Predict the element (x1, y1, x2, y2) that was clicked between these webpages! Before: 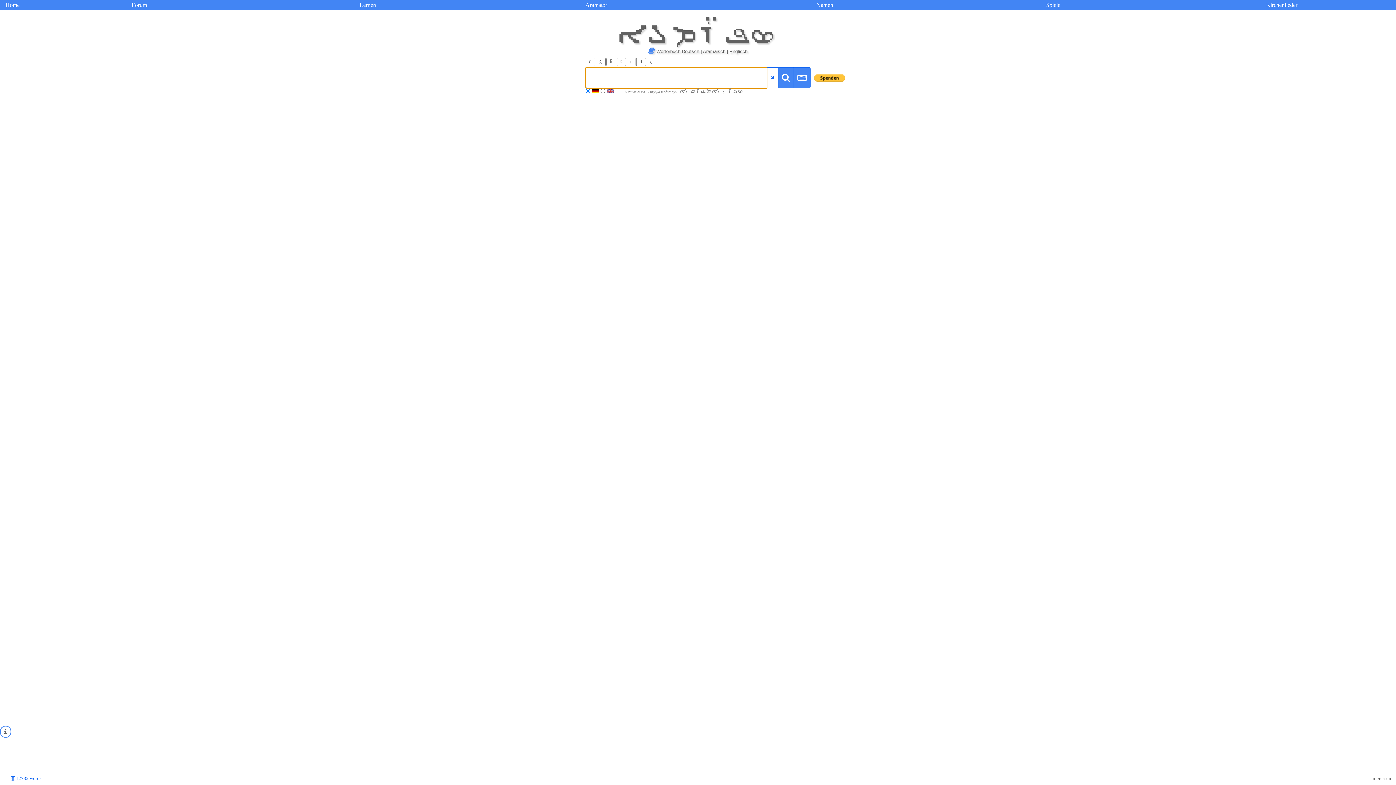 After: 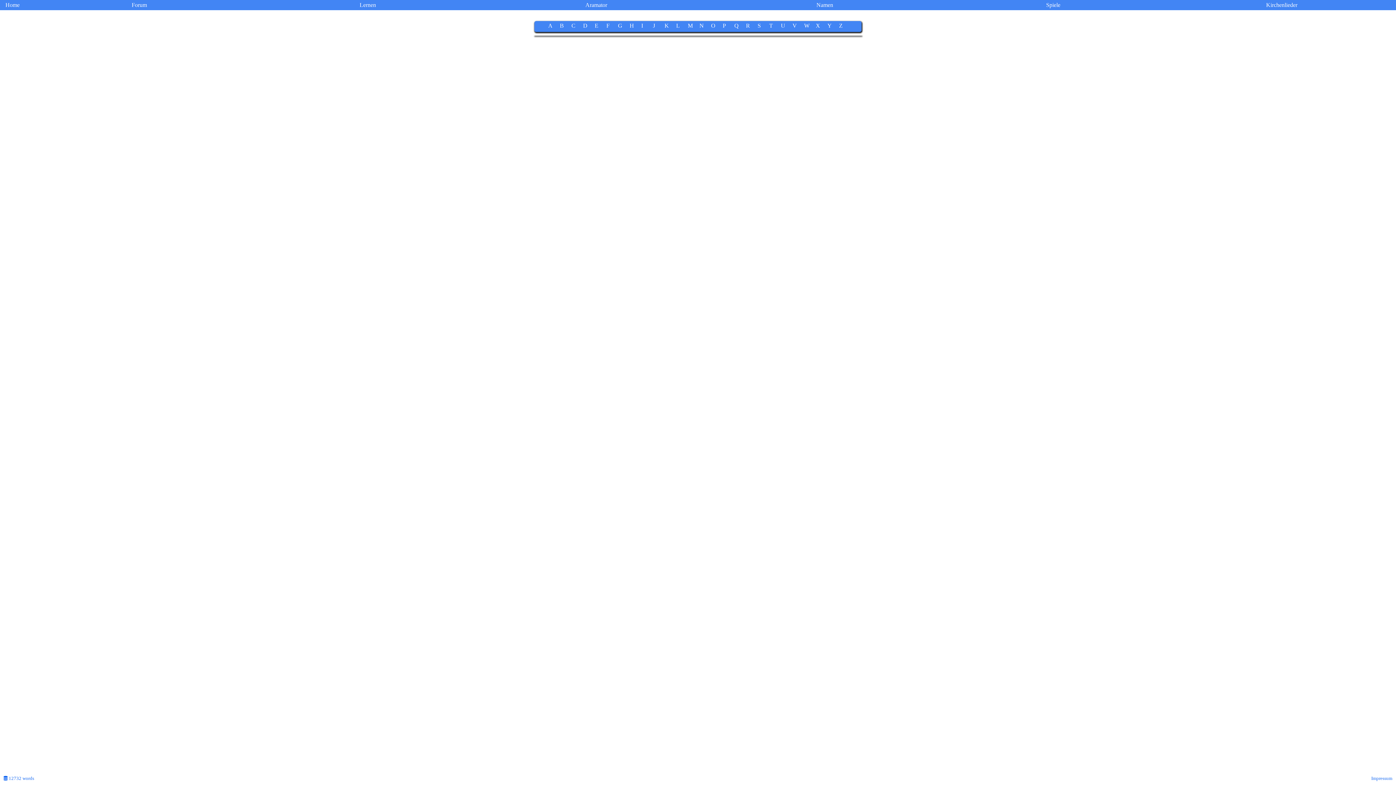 Action: label: Namen bbox: (710, 0, 939, 10)